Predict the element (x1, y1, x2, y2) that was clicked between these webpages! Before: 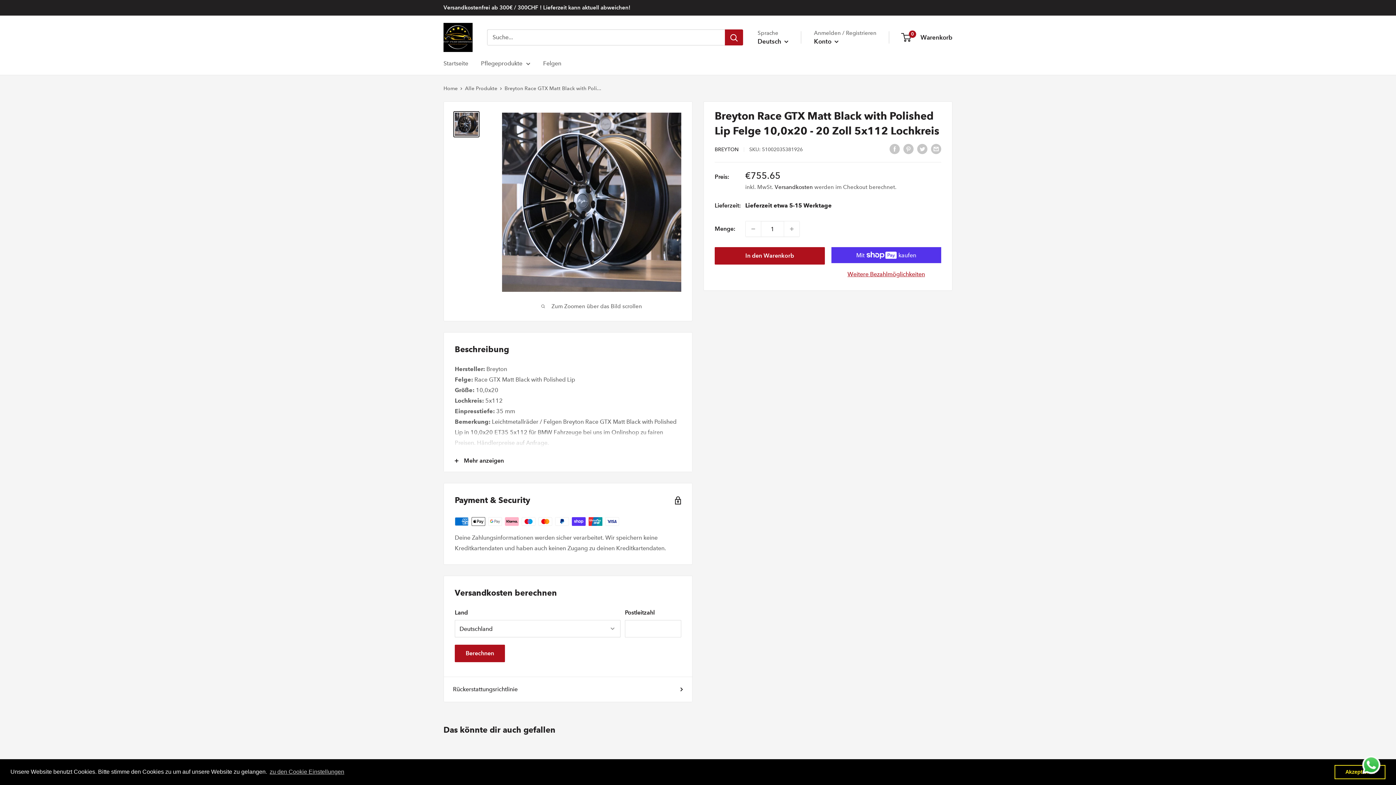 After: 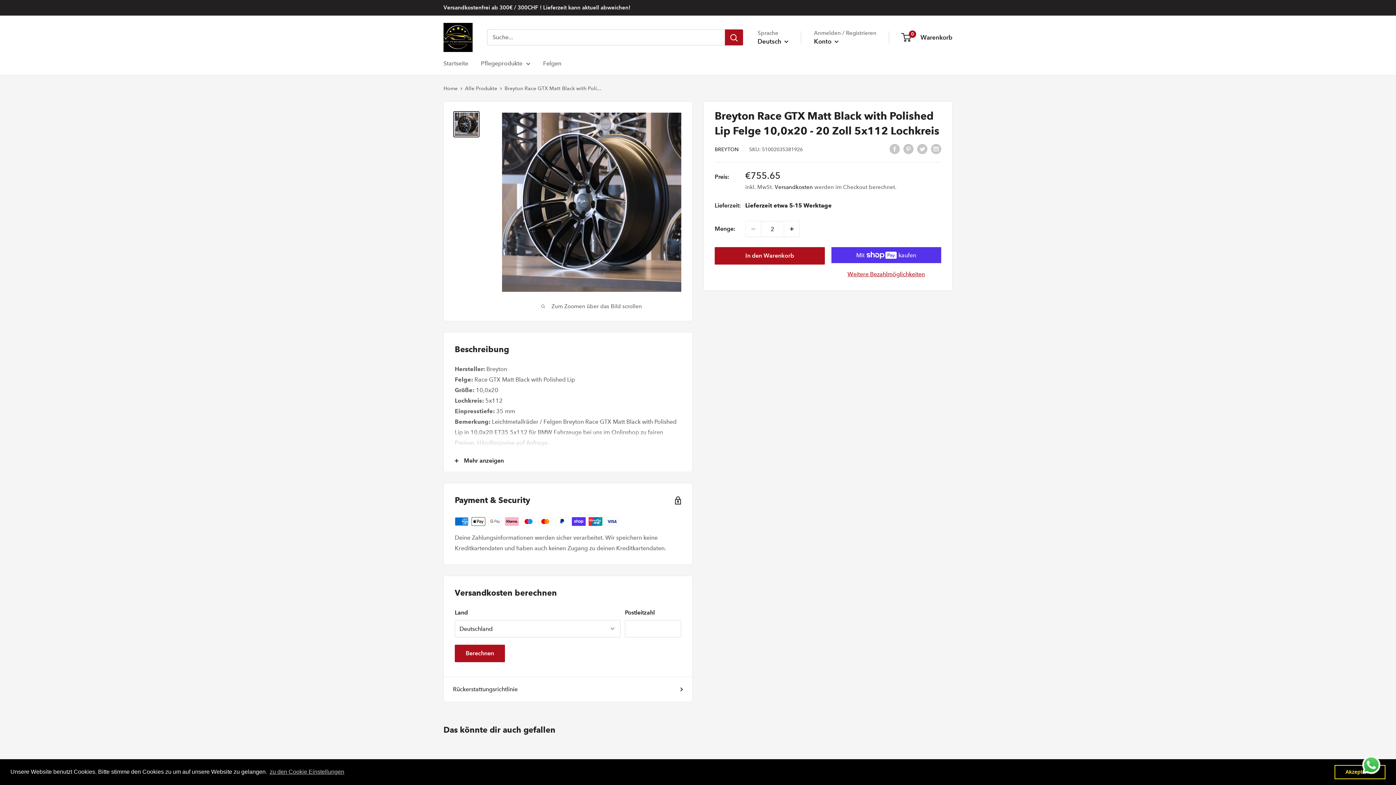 Action: label: Menge um 1 erhöhen bbox: (784, 221, 799, 236)